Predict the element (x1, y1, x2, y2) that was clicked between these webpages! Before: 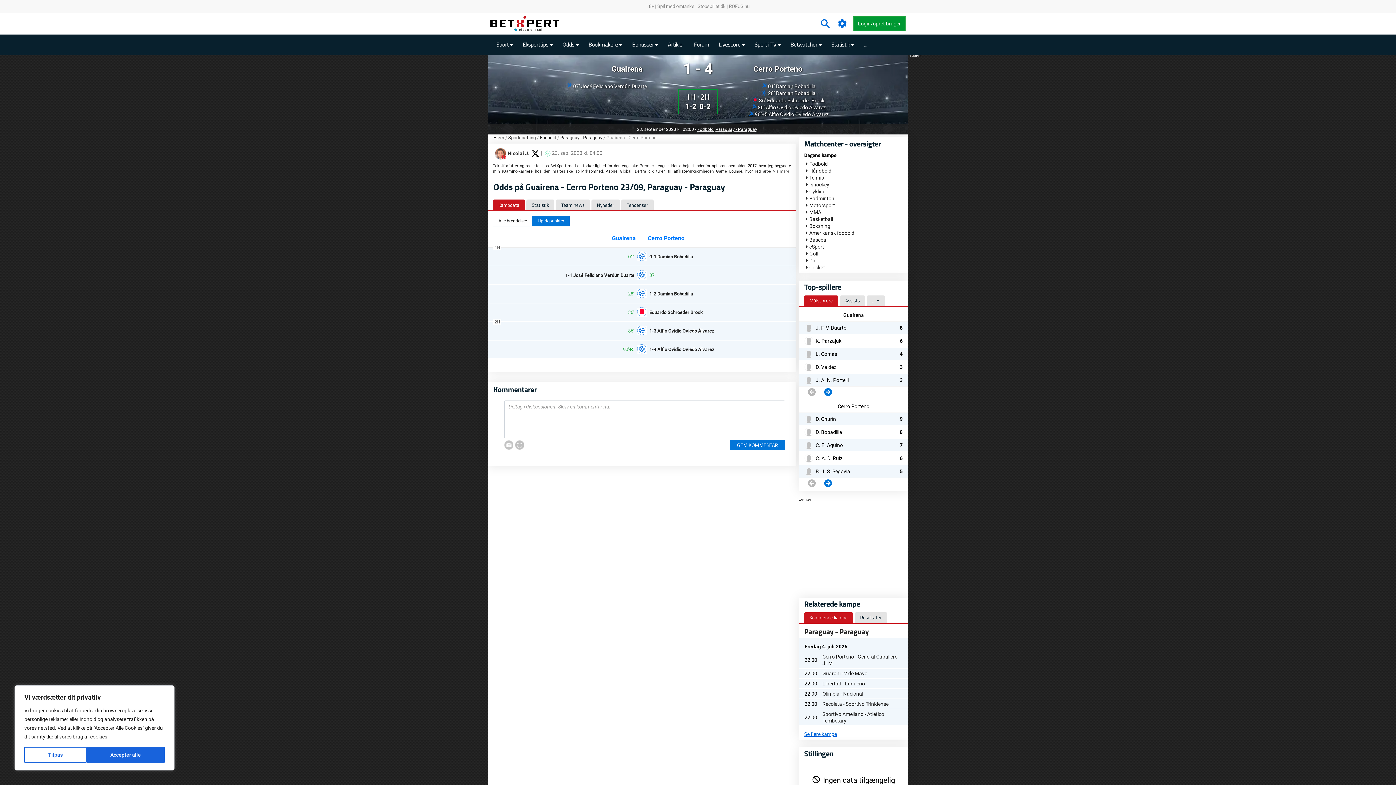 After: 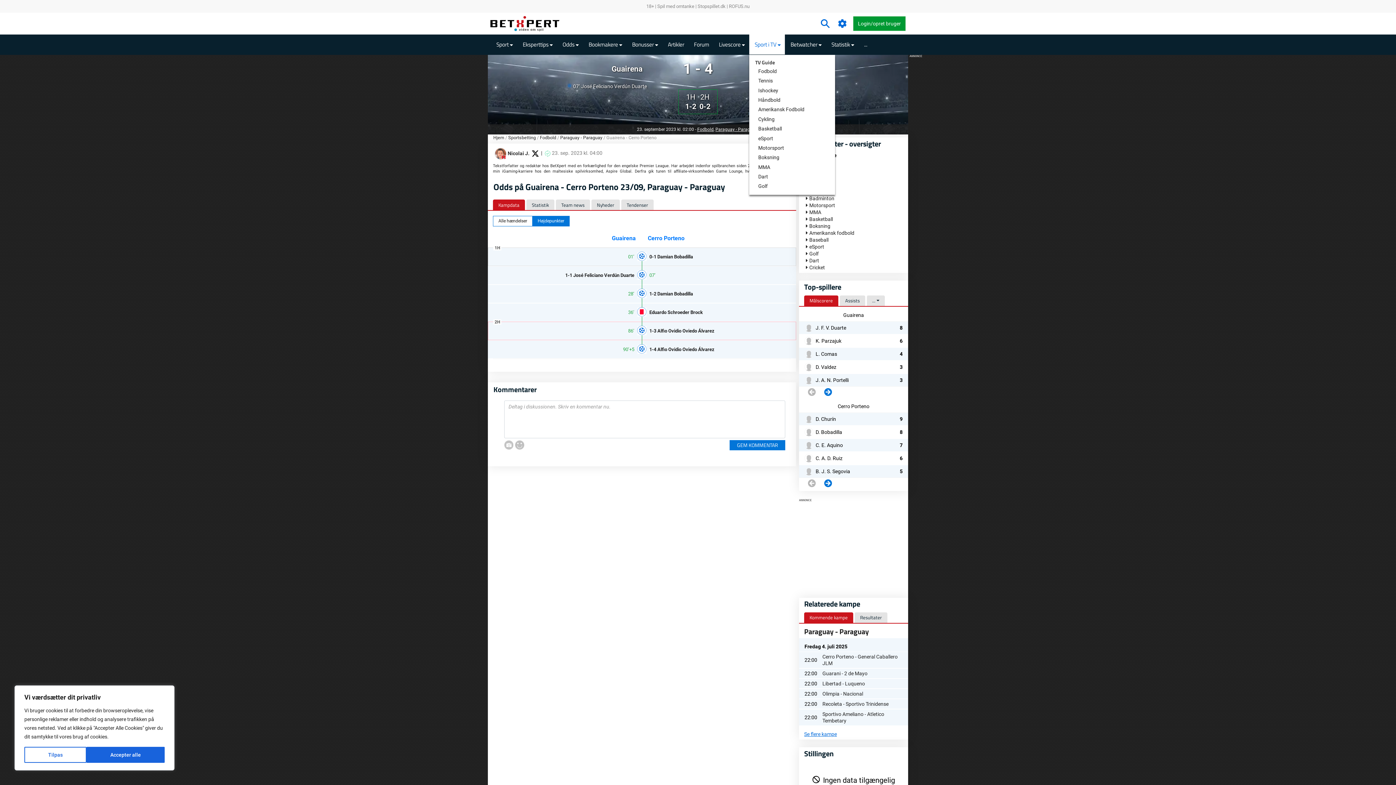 Action: label: Sport i TV  bbox: (749, 34, 785, 54)